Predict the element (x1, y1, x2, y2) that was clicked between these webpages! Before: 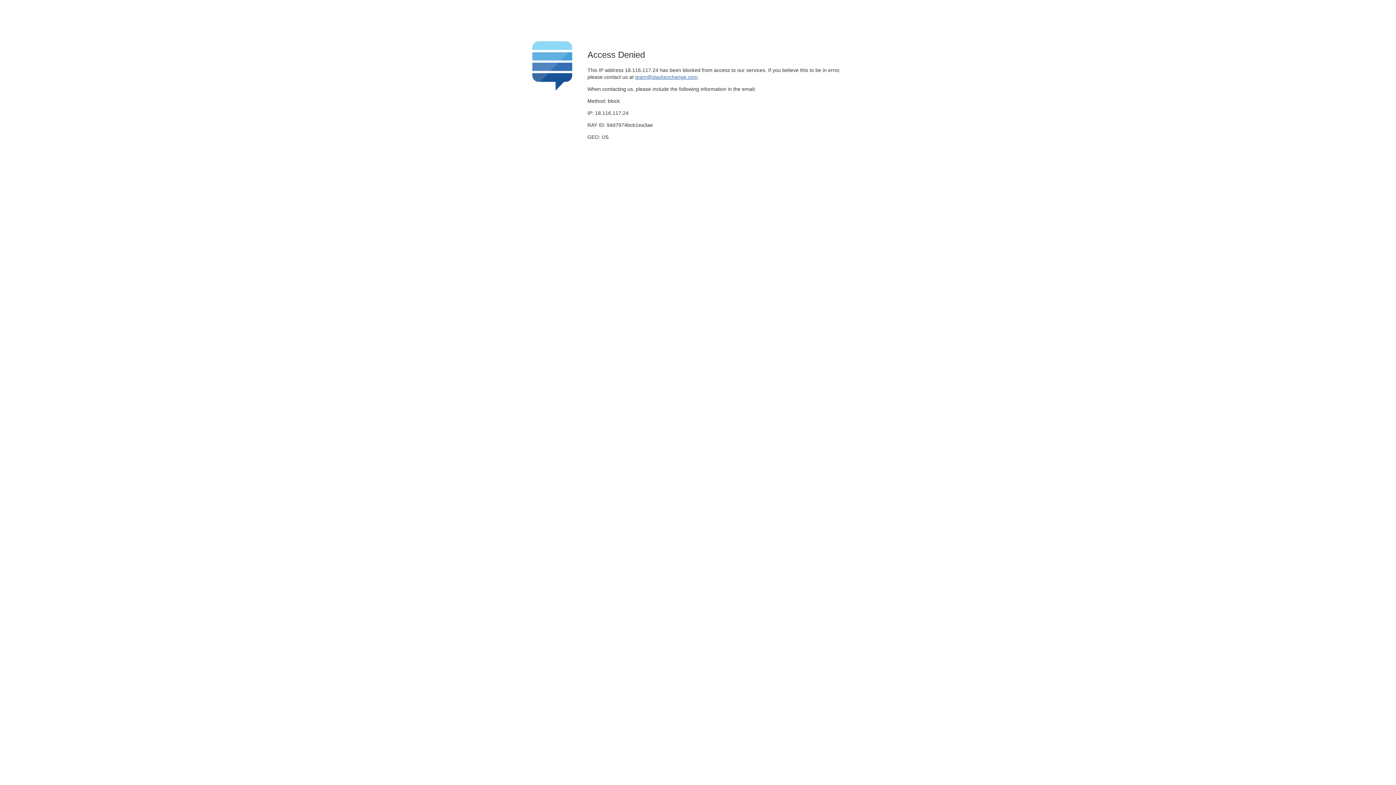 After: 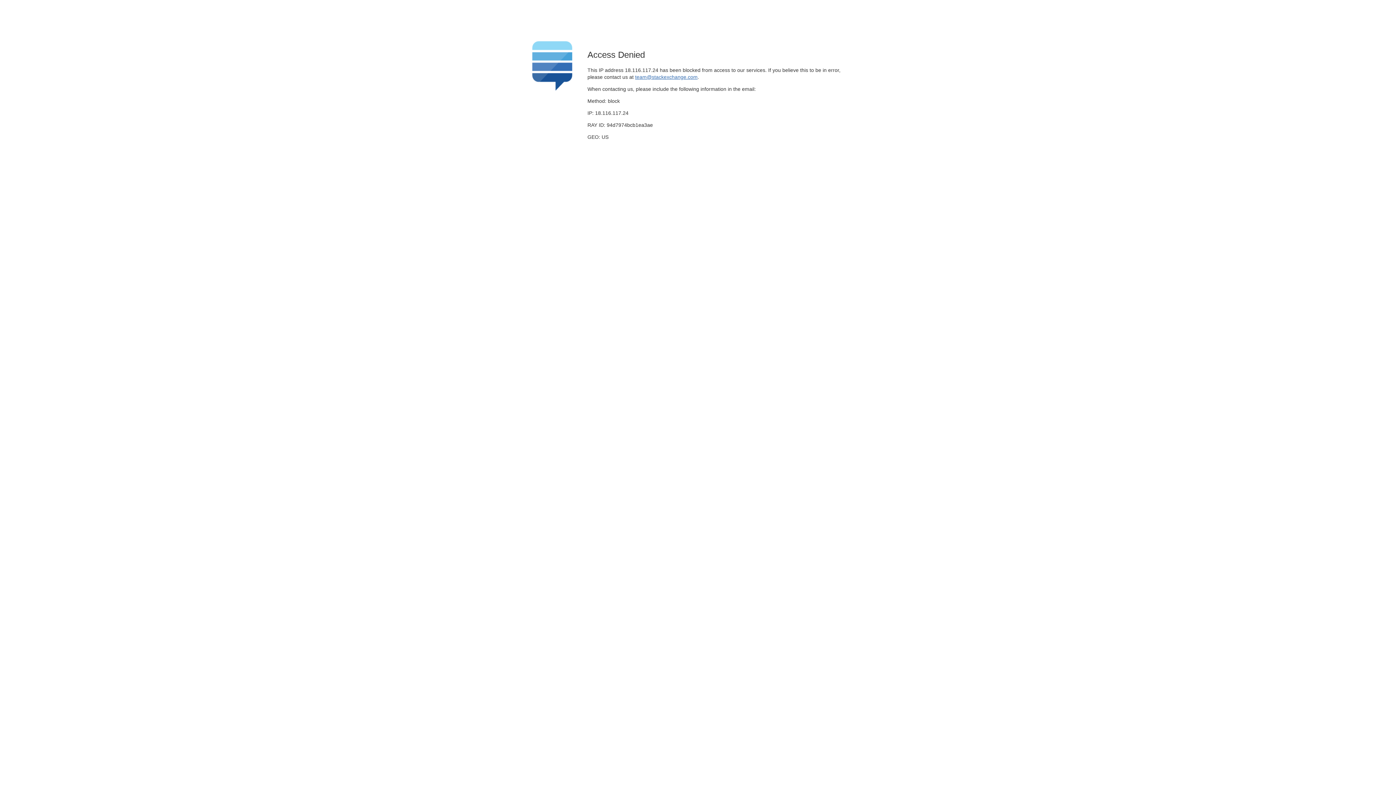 Action: label: team@stackexchange.com bbox: (635, 74, 697, 79)